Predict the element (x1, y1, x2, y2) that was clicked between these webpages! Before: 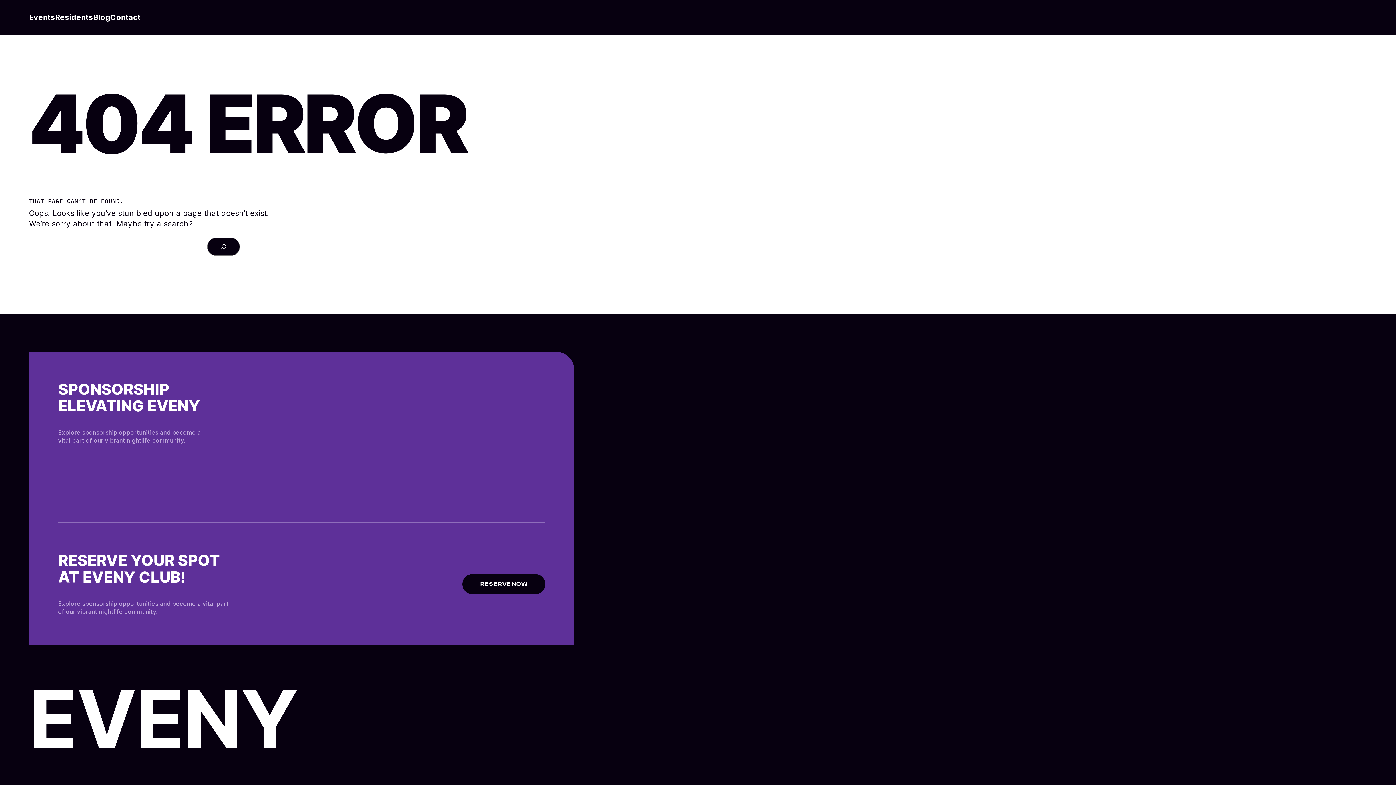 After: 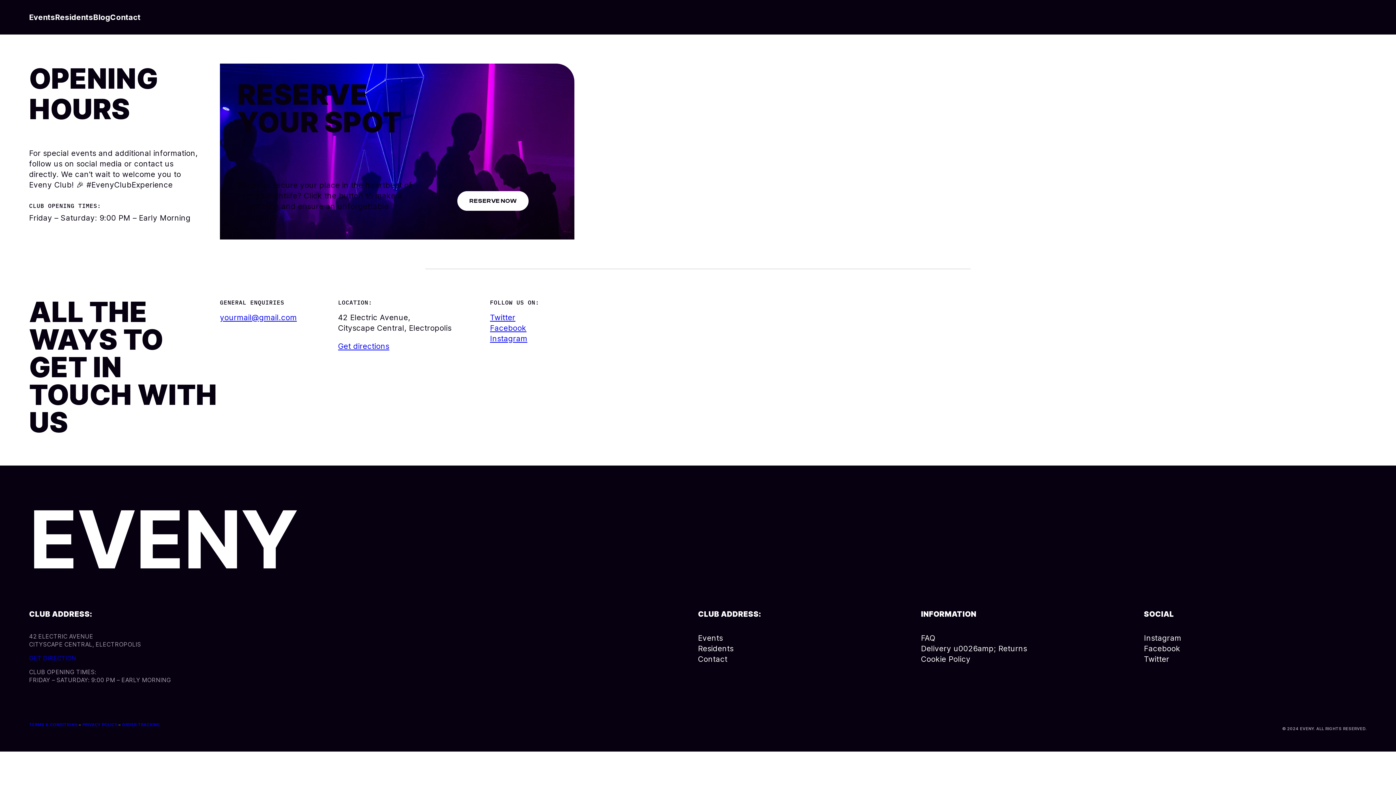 Action: bbox: (110, 12, 140, 22) label: Contact